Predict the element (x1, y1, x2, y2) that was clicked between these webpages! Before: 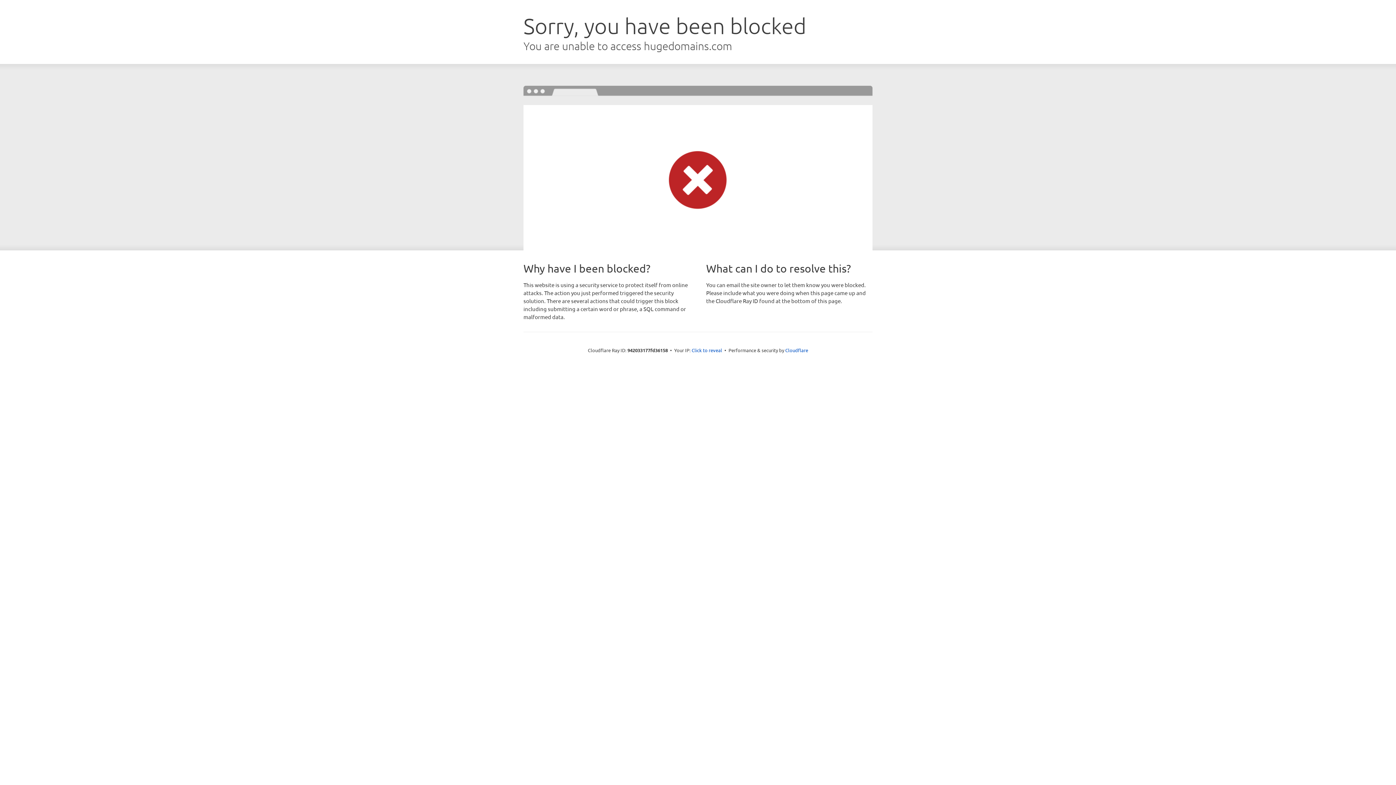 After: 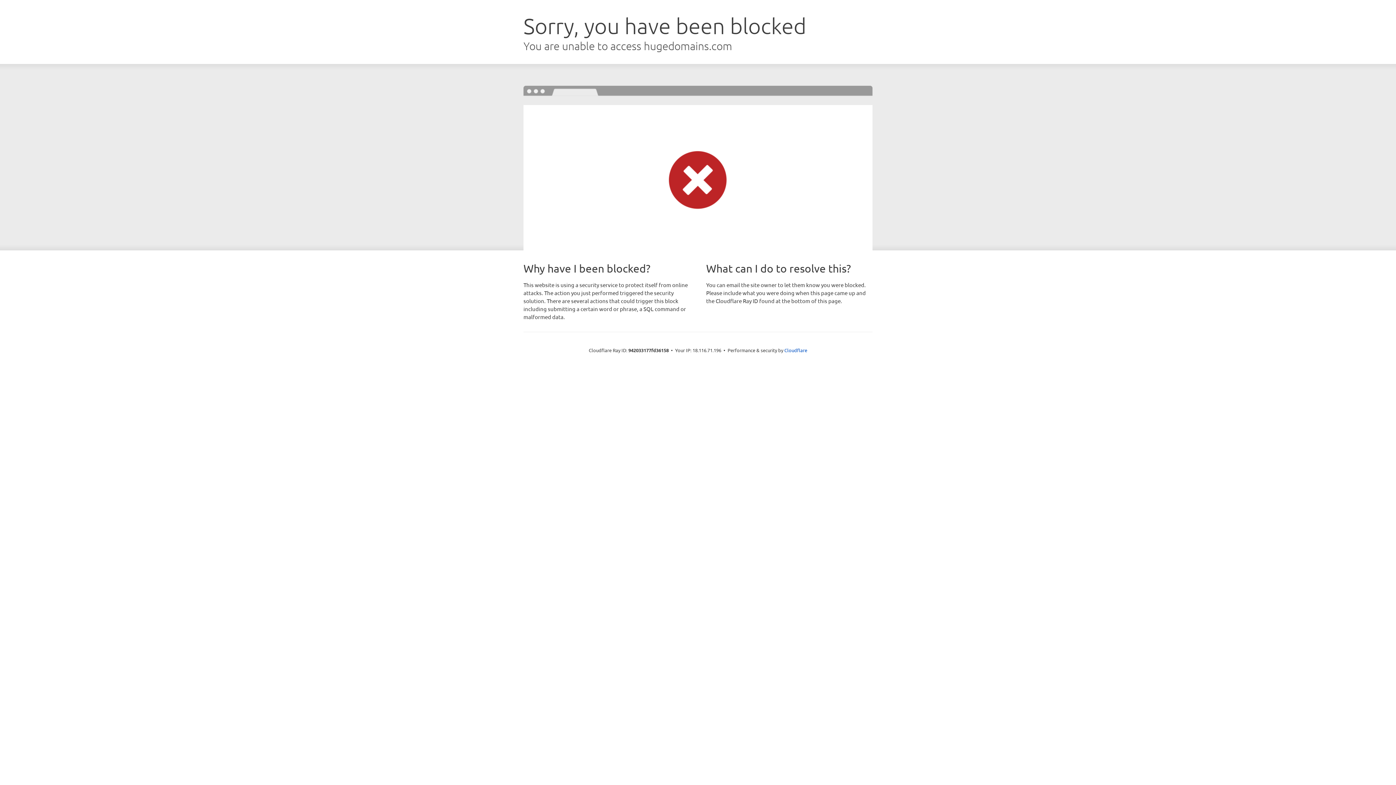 Action: label: Click to reveal bbox: (691, 346, 722, 353)